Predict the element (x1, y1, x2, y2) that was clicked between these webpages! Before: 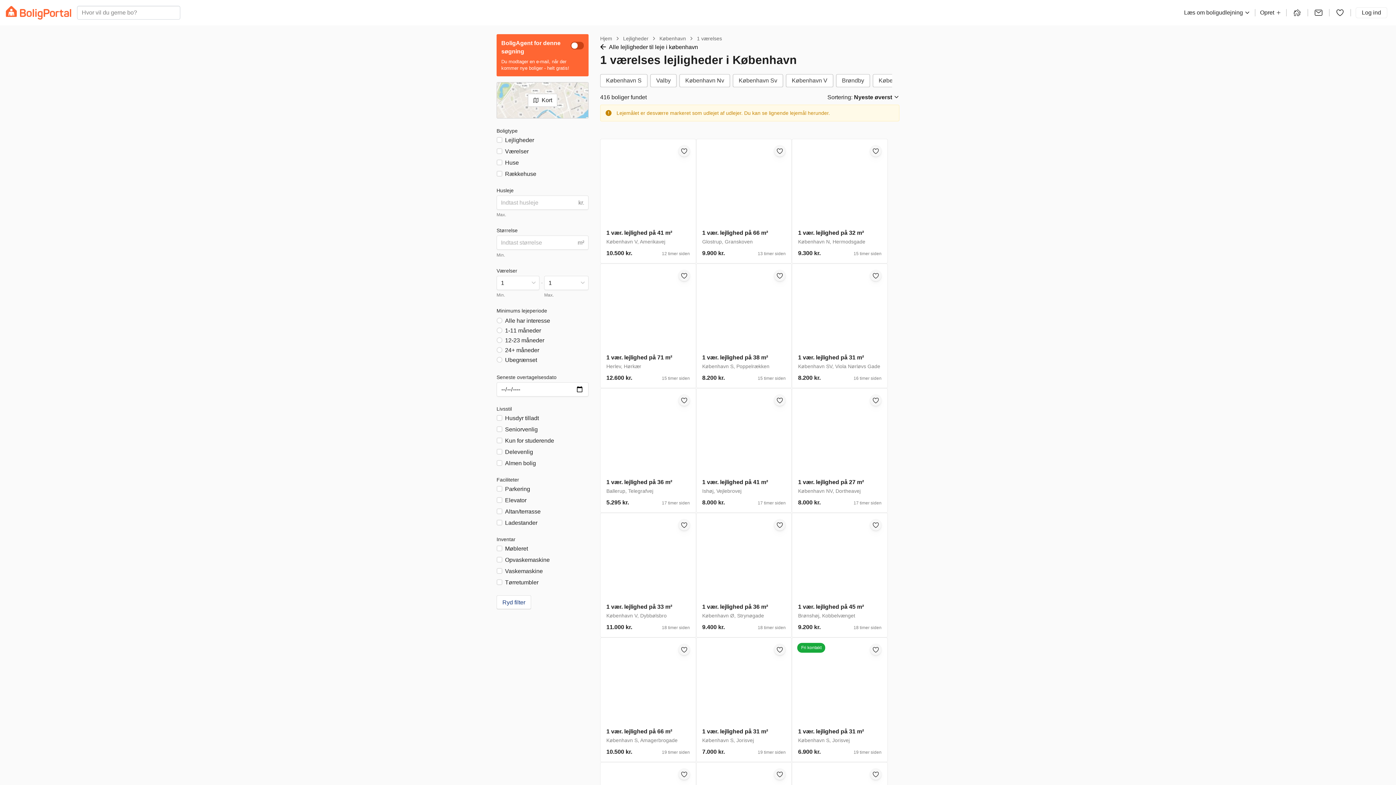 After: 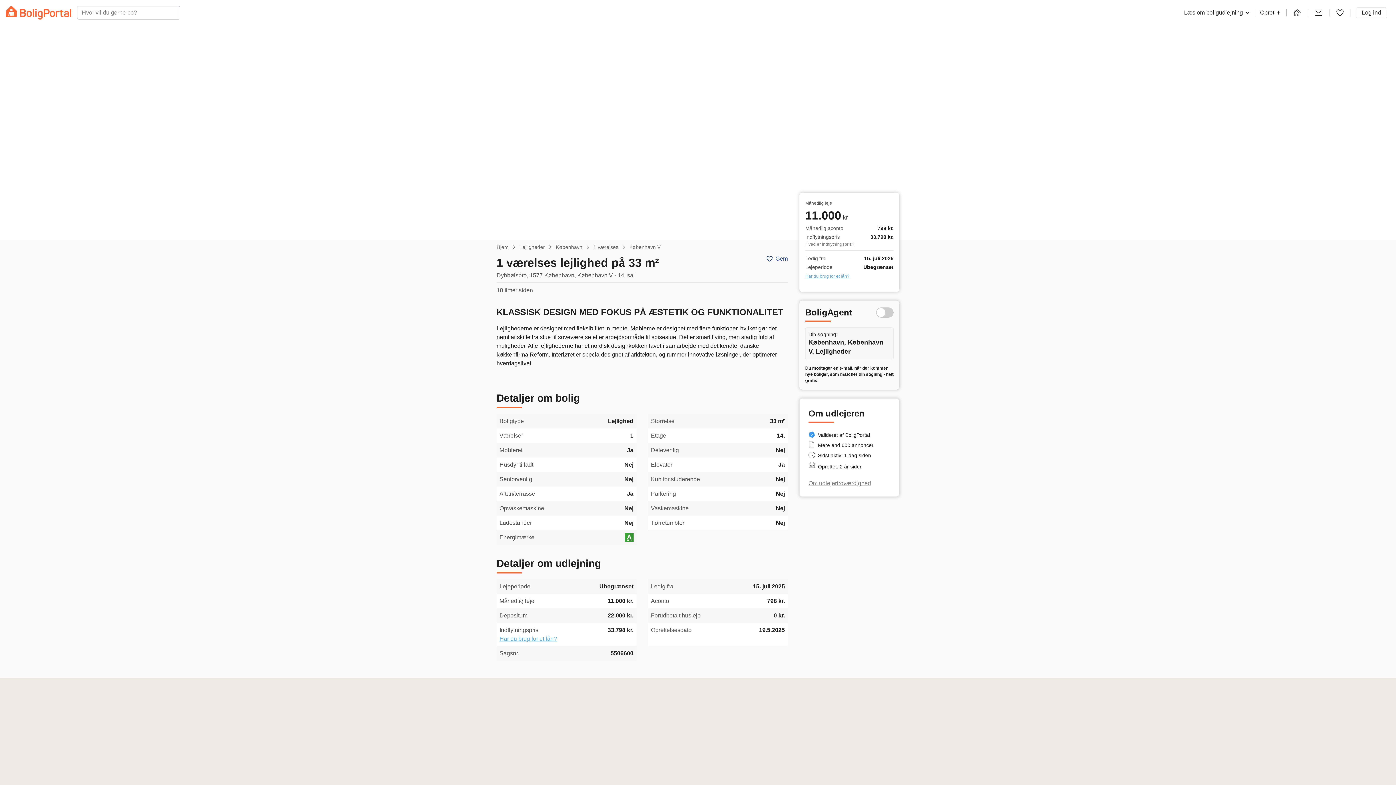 Action: label: 1 vær. lejlighed på 33 m²
København V, Dybbølsbro
11.000 kr.
18 timer siden bbox: (600, 513, 696, 637)